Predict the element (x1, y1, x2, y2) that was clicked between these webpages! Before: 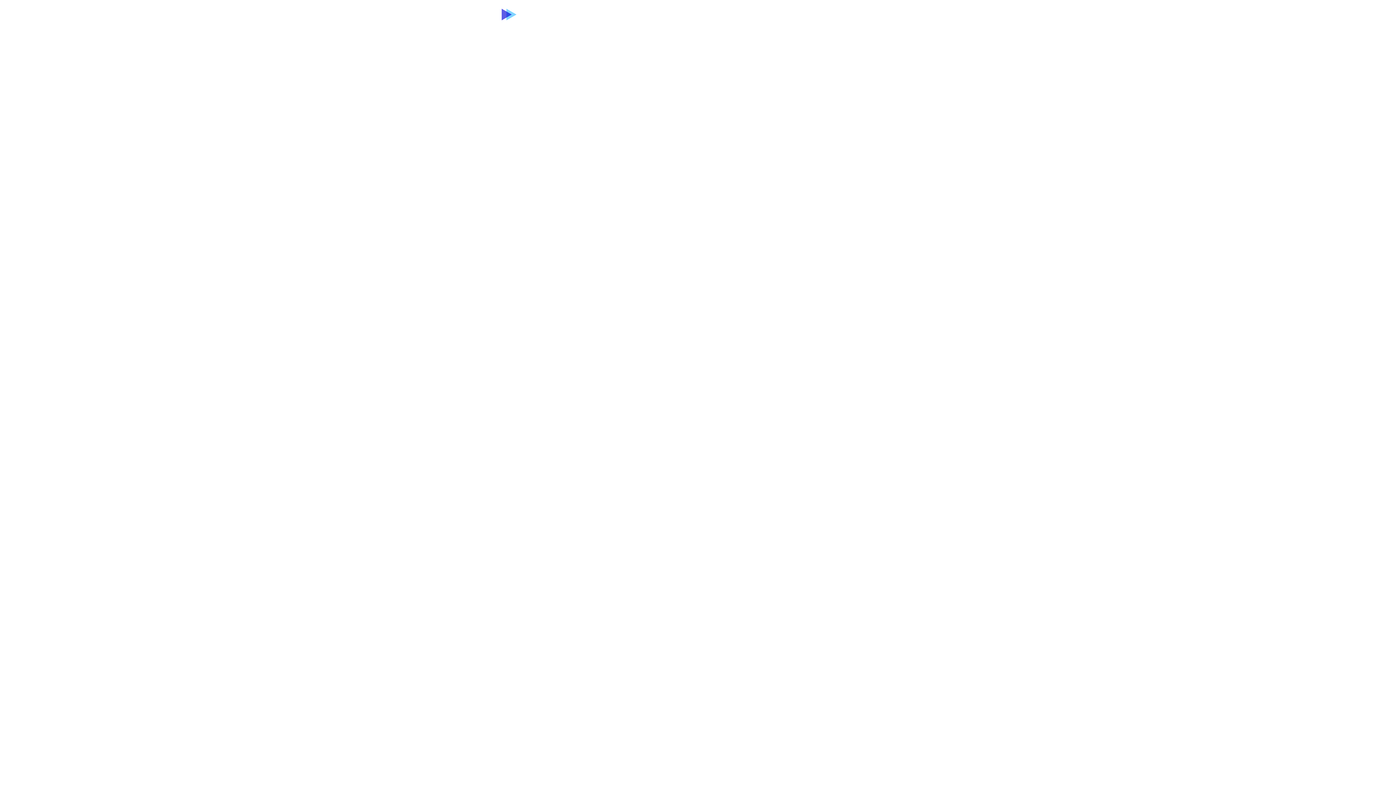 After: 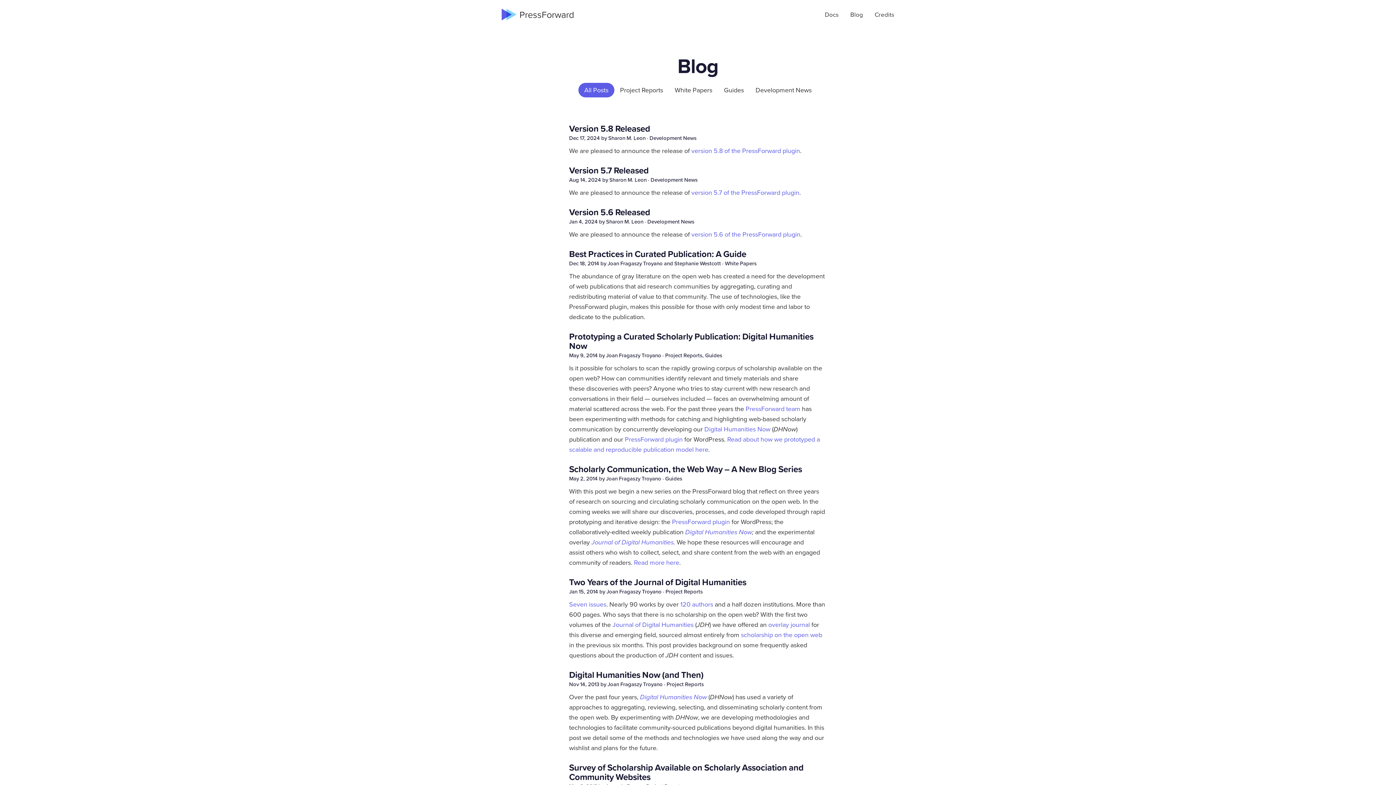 Action: bbox: (844, 5, 869, 23) label: Blog